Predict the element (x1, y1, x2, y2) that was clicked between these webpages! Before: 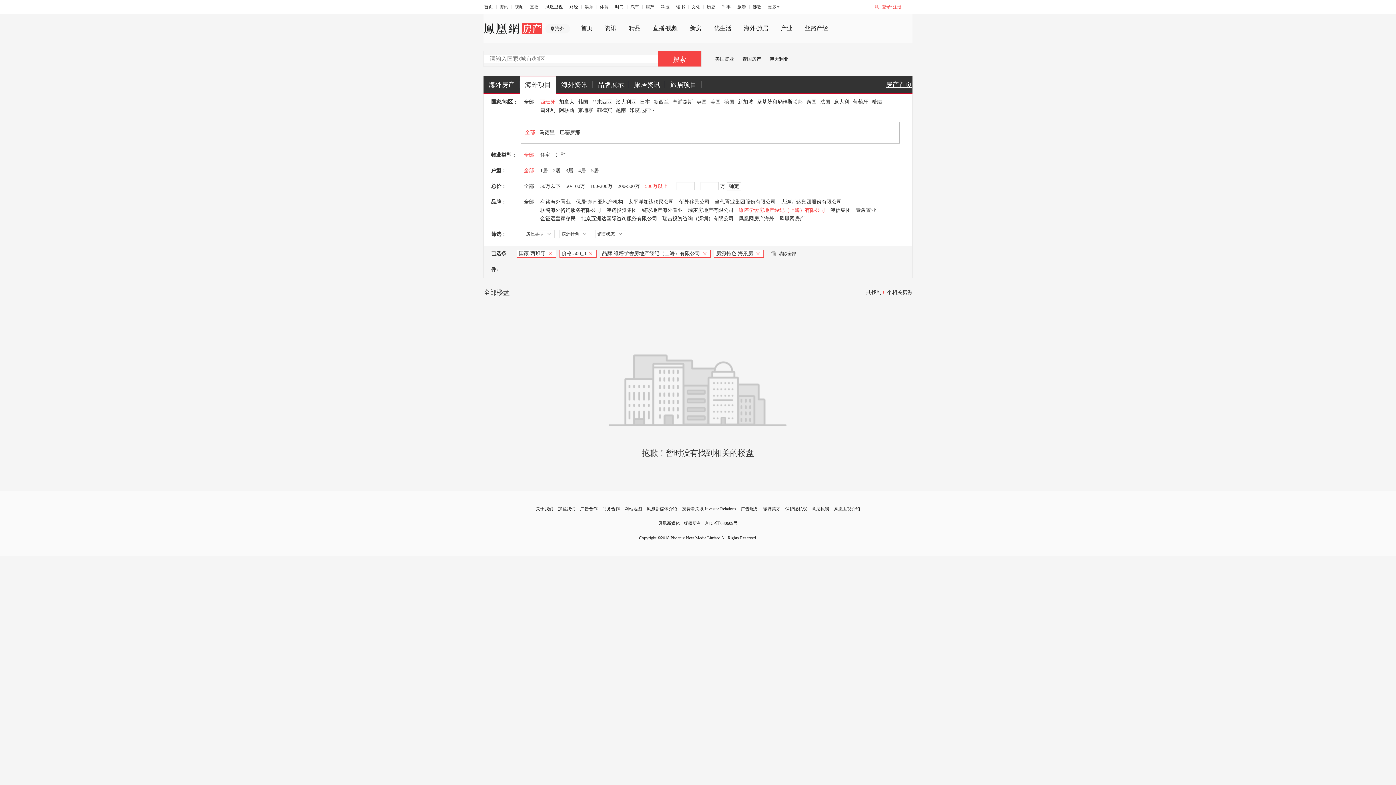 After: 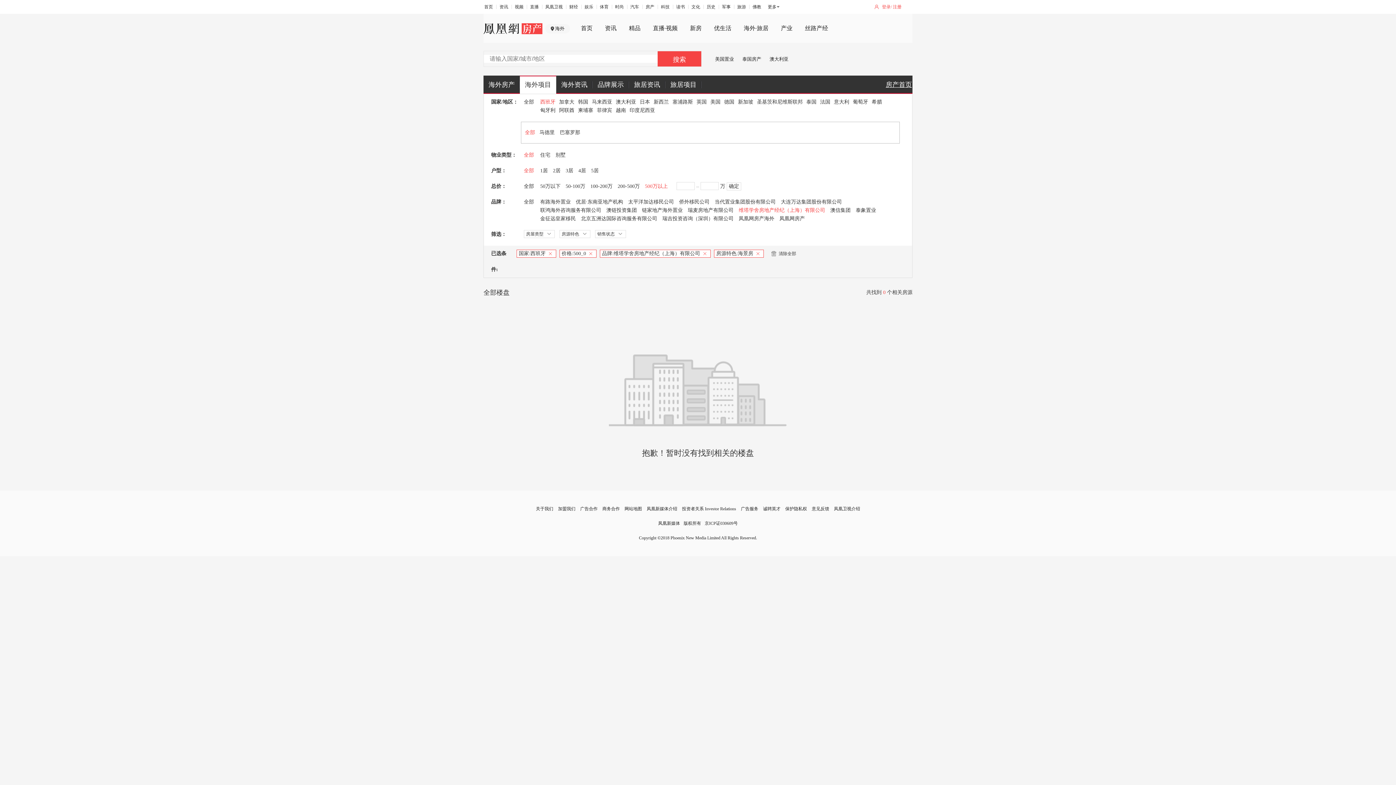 Action: bbox: (540, 99, 555, 104) label: 西班牙